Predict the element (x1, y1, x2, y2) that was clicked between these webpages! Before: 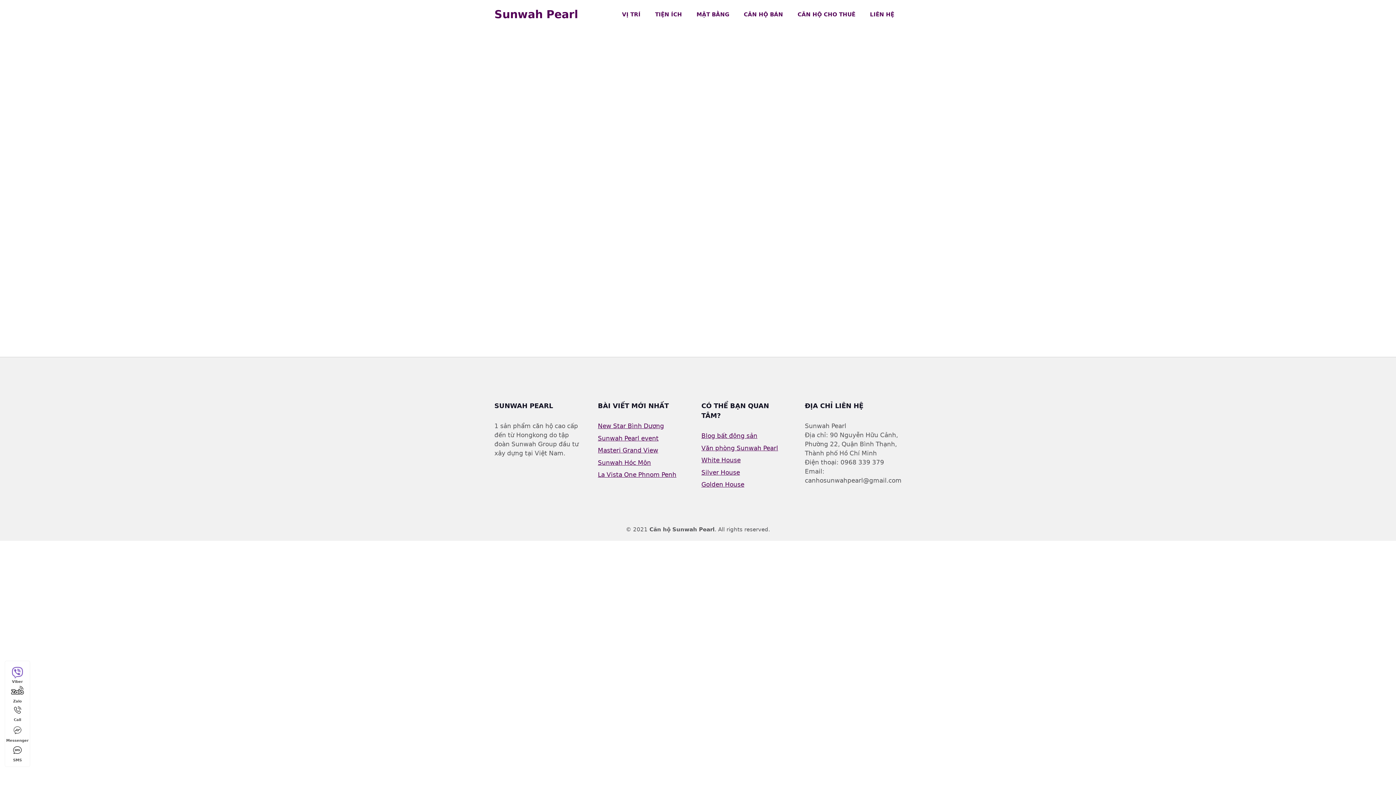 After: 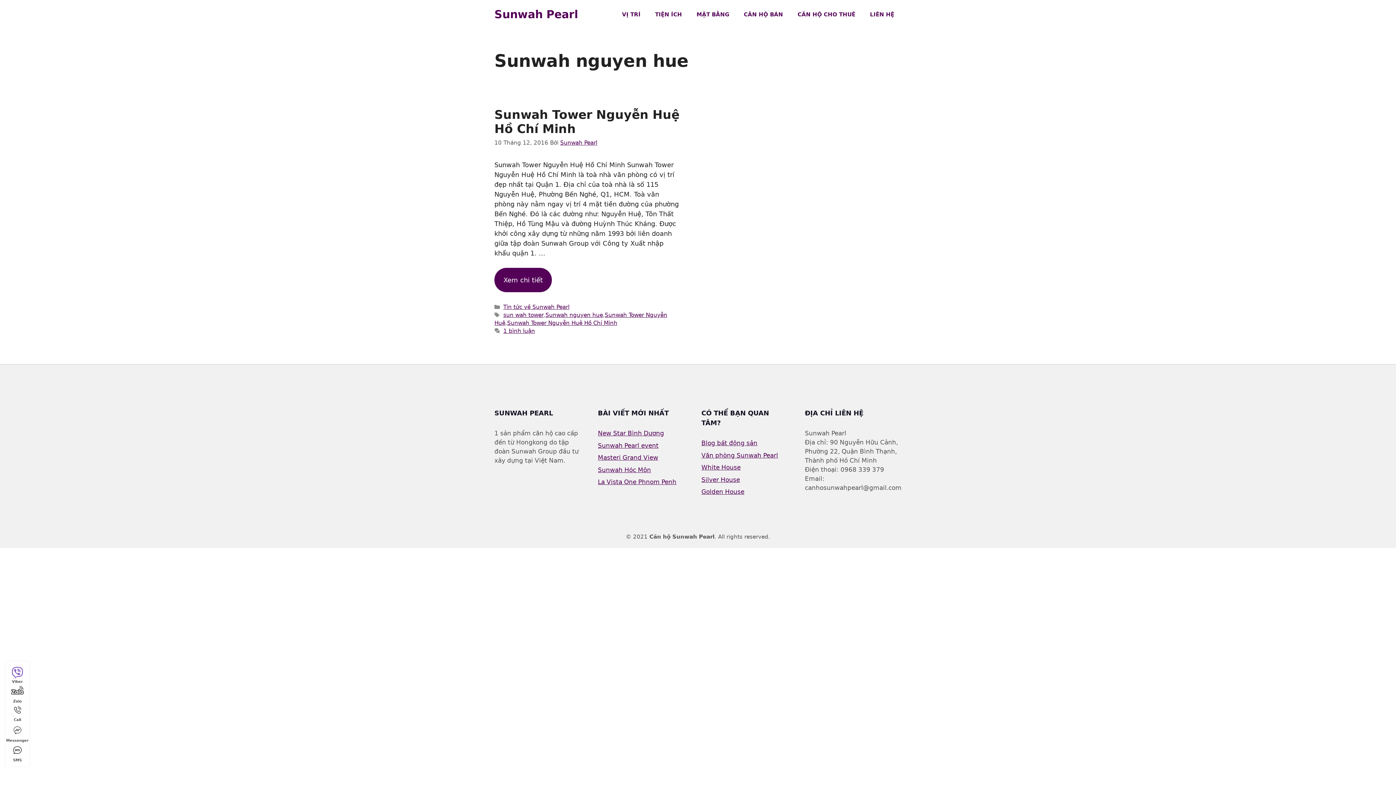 Action: label: SMS bbox: (5, 743, 29, 763)